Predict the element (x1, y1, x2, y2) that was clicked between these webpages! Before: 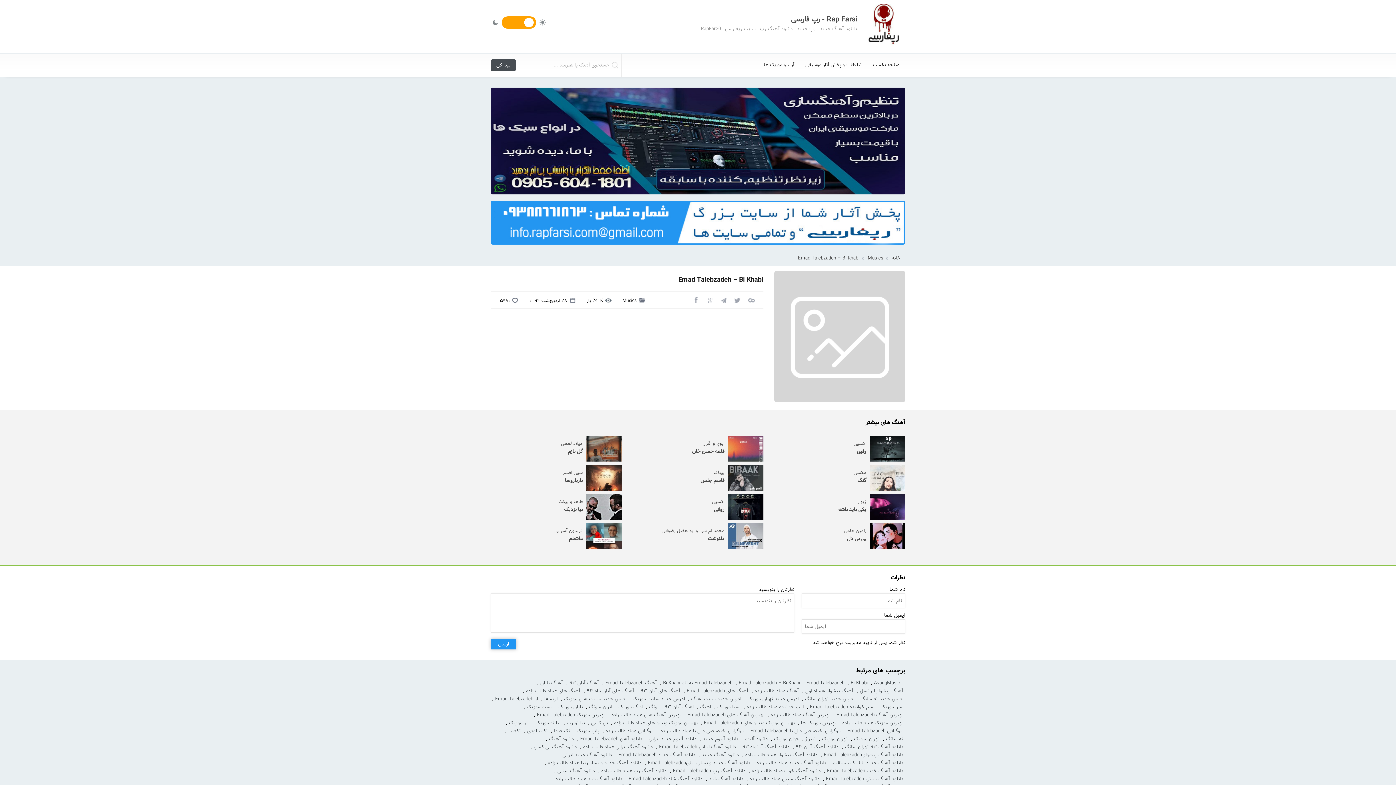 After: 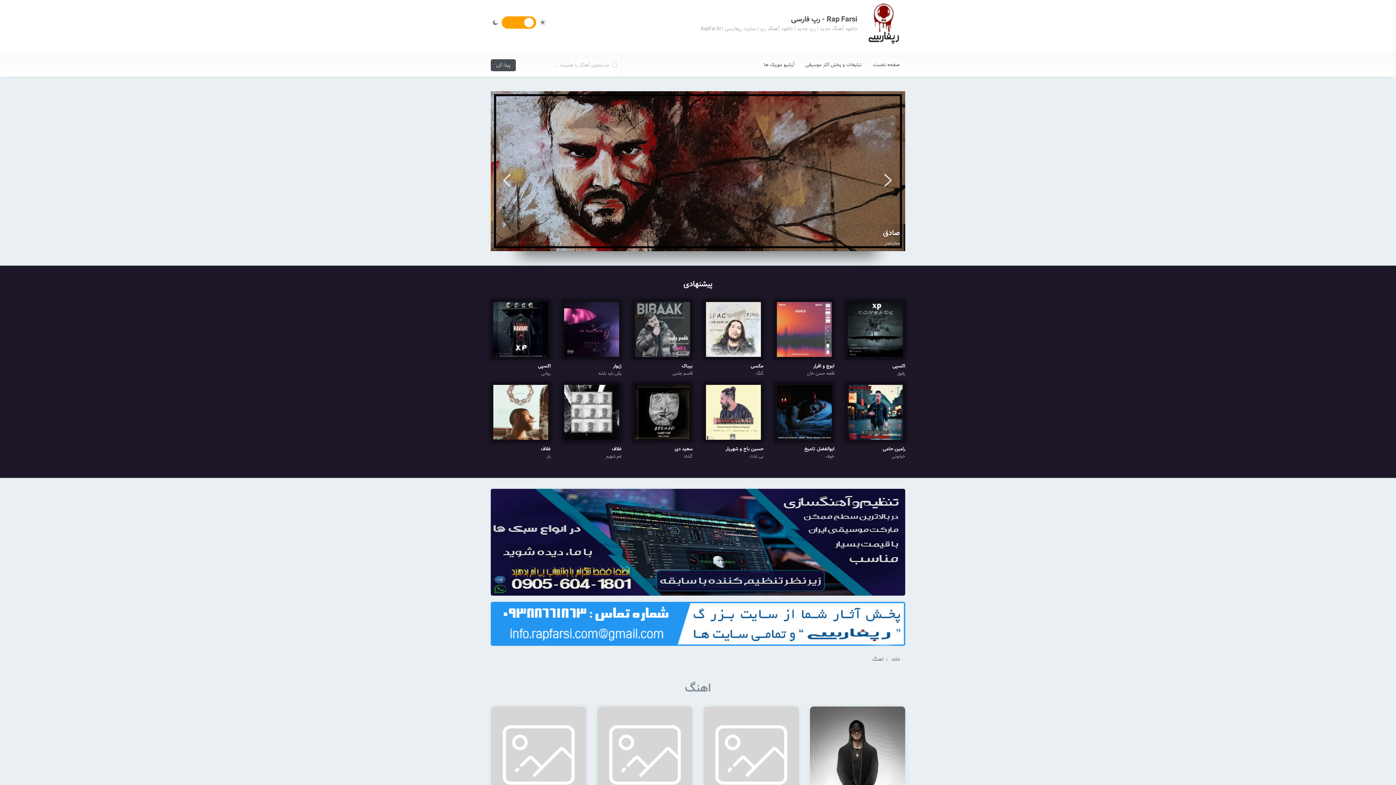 Action: bbox: (700, 703, 711, 711) label: اهنگ